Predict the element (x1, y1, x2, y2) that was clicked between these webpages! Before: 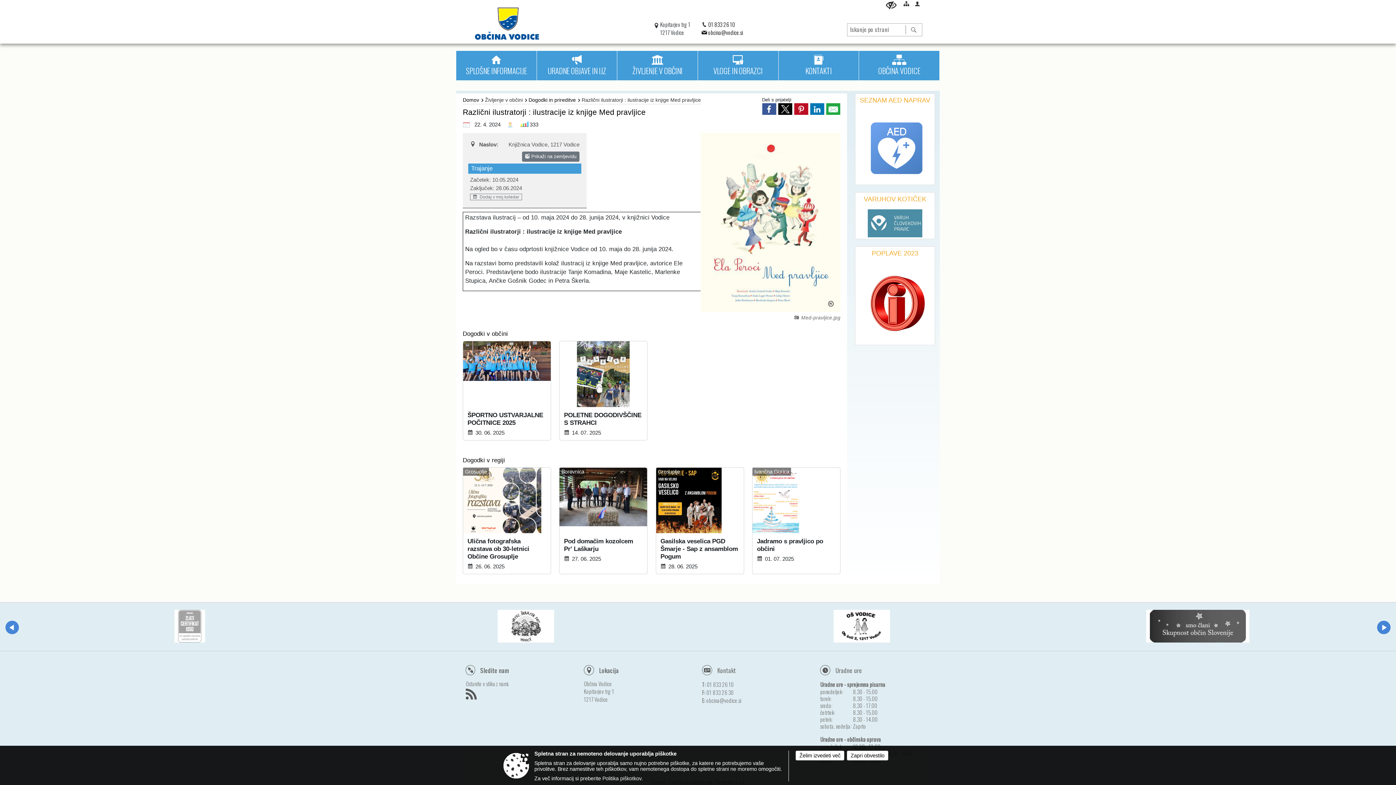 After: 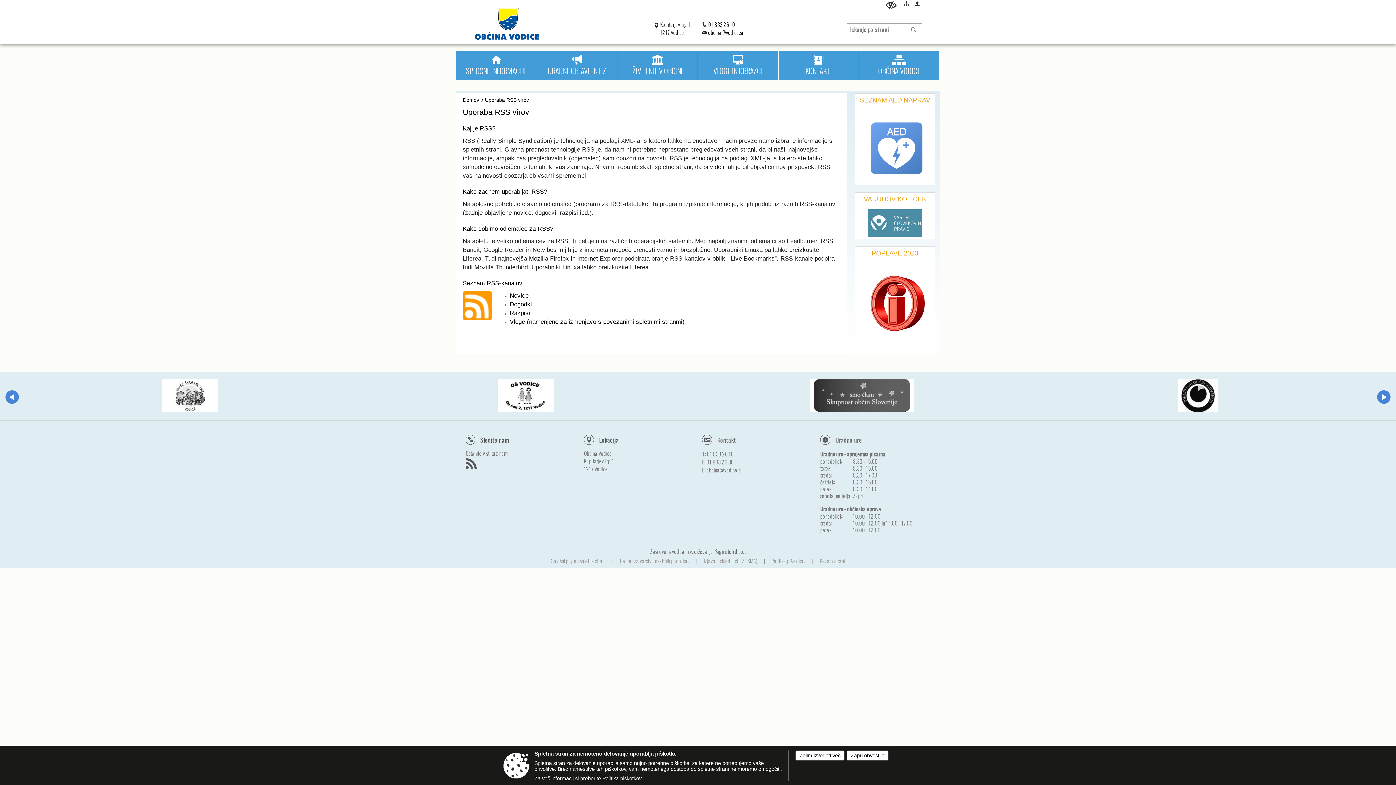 Action: bbox: (465, 692, 478, 700)